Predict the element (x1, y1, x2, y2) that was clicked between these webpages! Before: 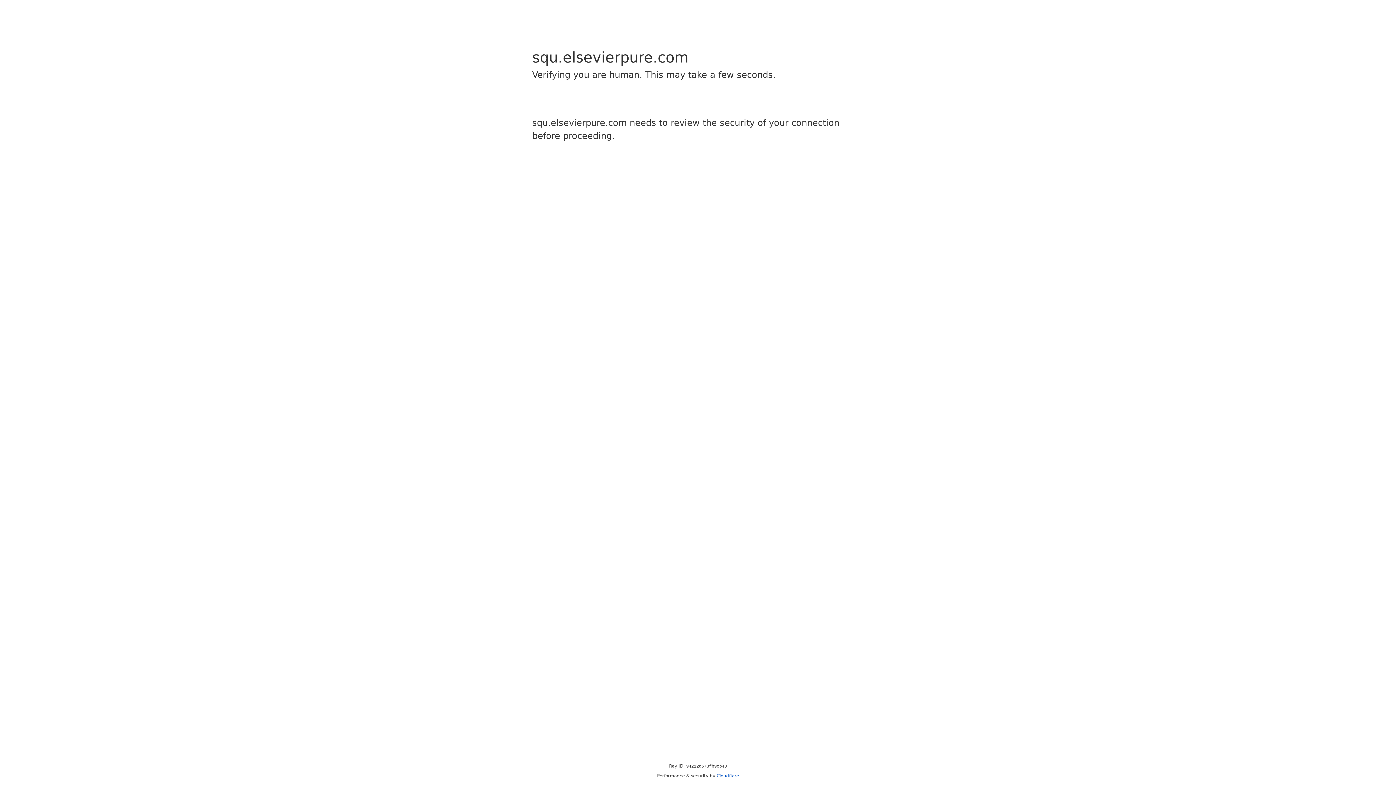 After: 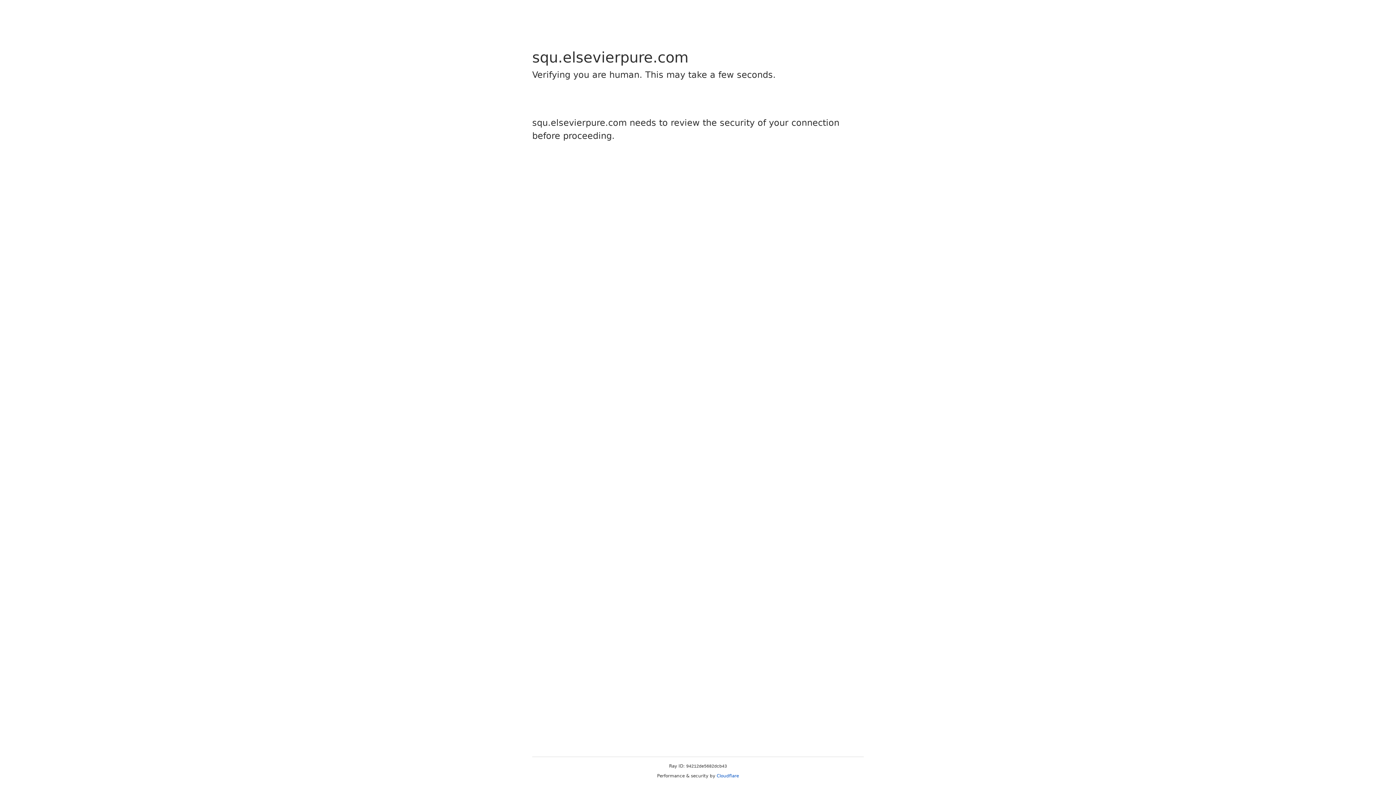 Action: bbox: (716, 773, 739, 778) label: Cloudflare